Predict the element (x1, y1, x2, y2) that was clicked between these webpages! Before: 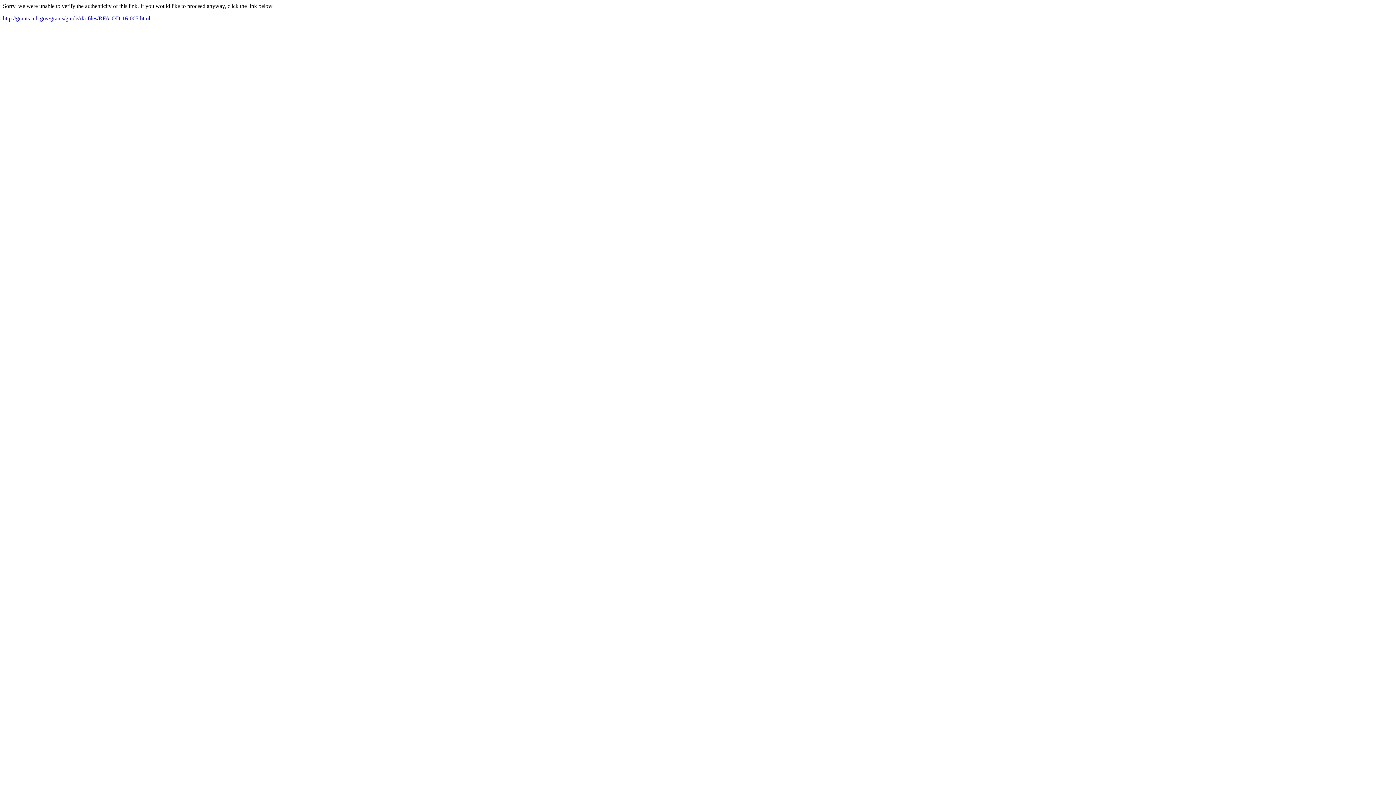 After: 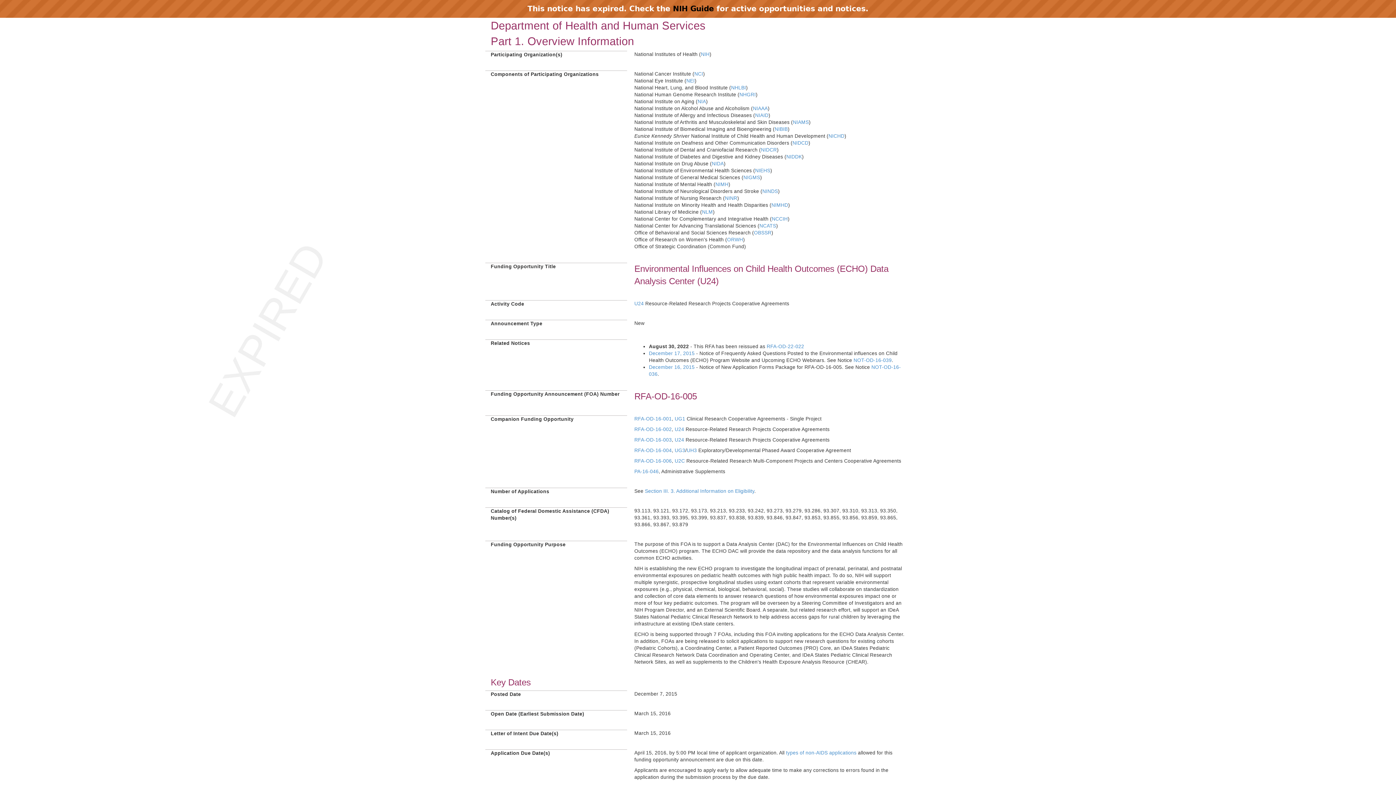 Action: label: http://grants.nih.gov/grants/guide/rfa-files/RFA-OD-16-005.html bbox: (2, 15, 150, 21)